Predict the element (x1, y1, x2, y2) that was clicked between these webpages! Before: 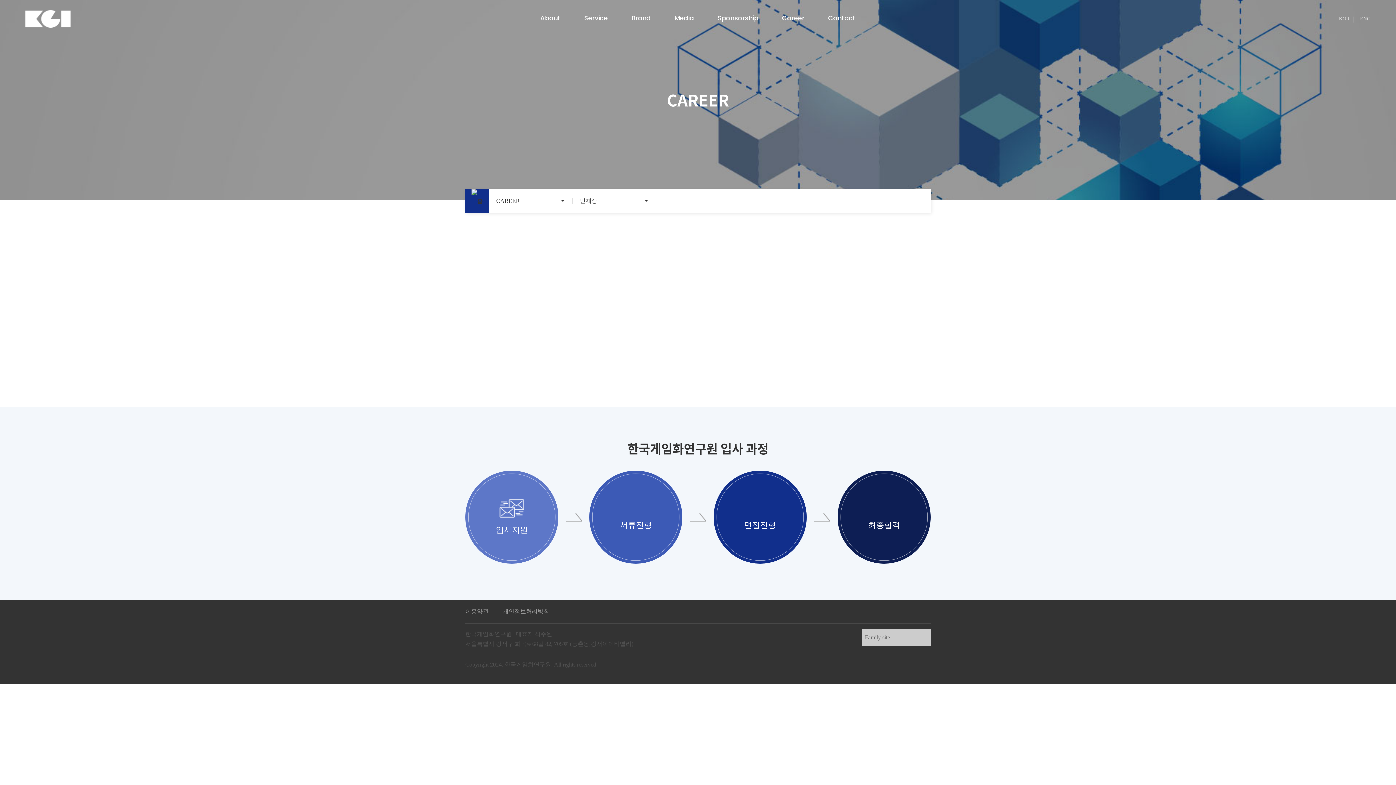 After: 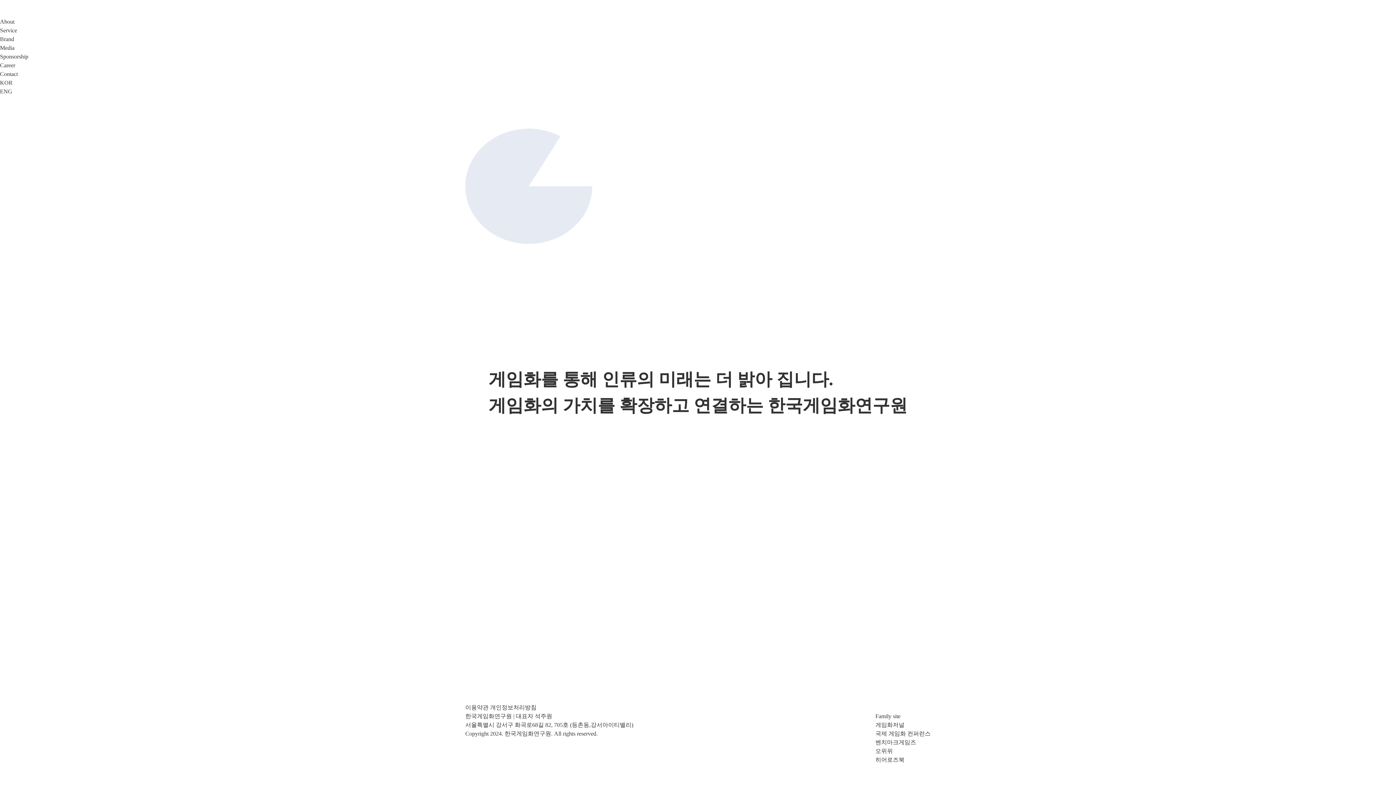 Action: bbox: (25, 14, 70, 21)